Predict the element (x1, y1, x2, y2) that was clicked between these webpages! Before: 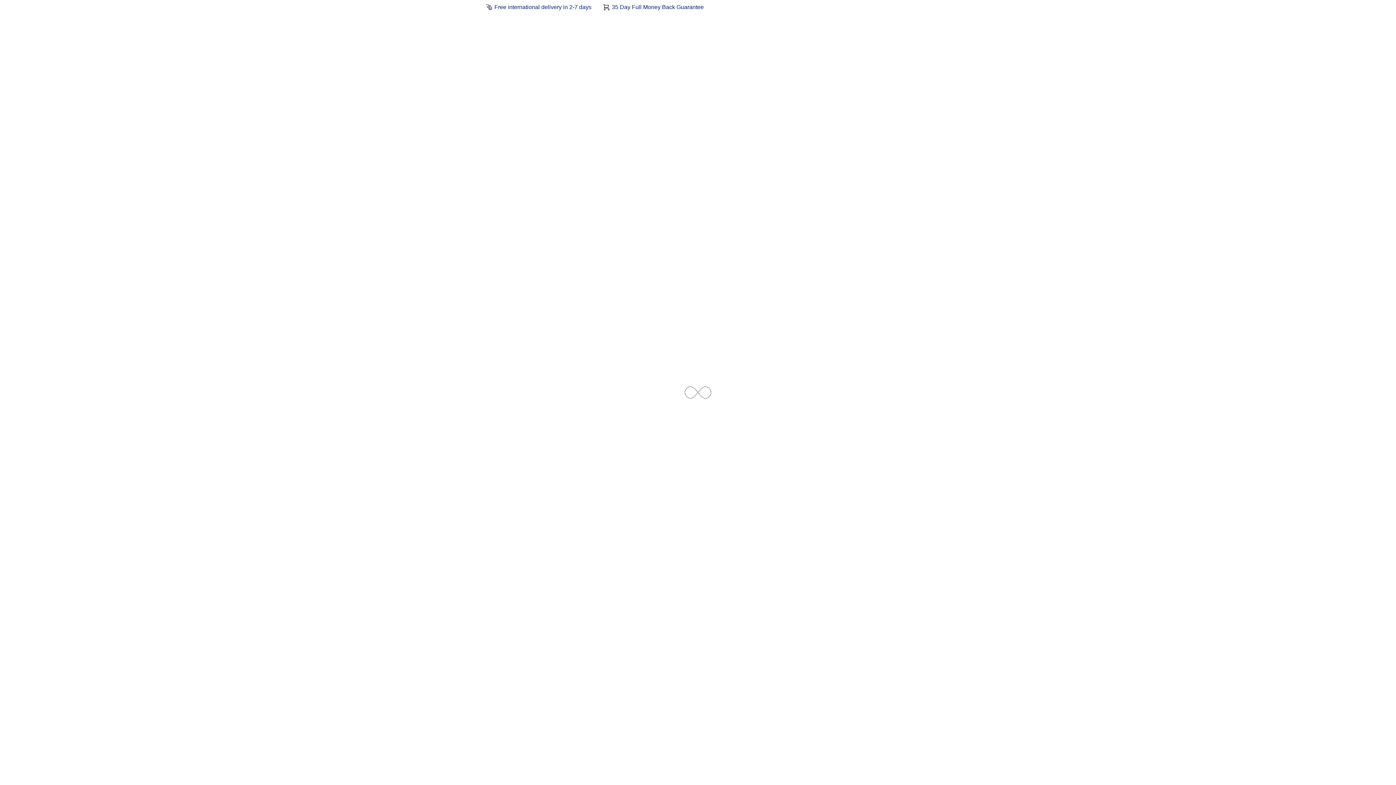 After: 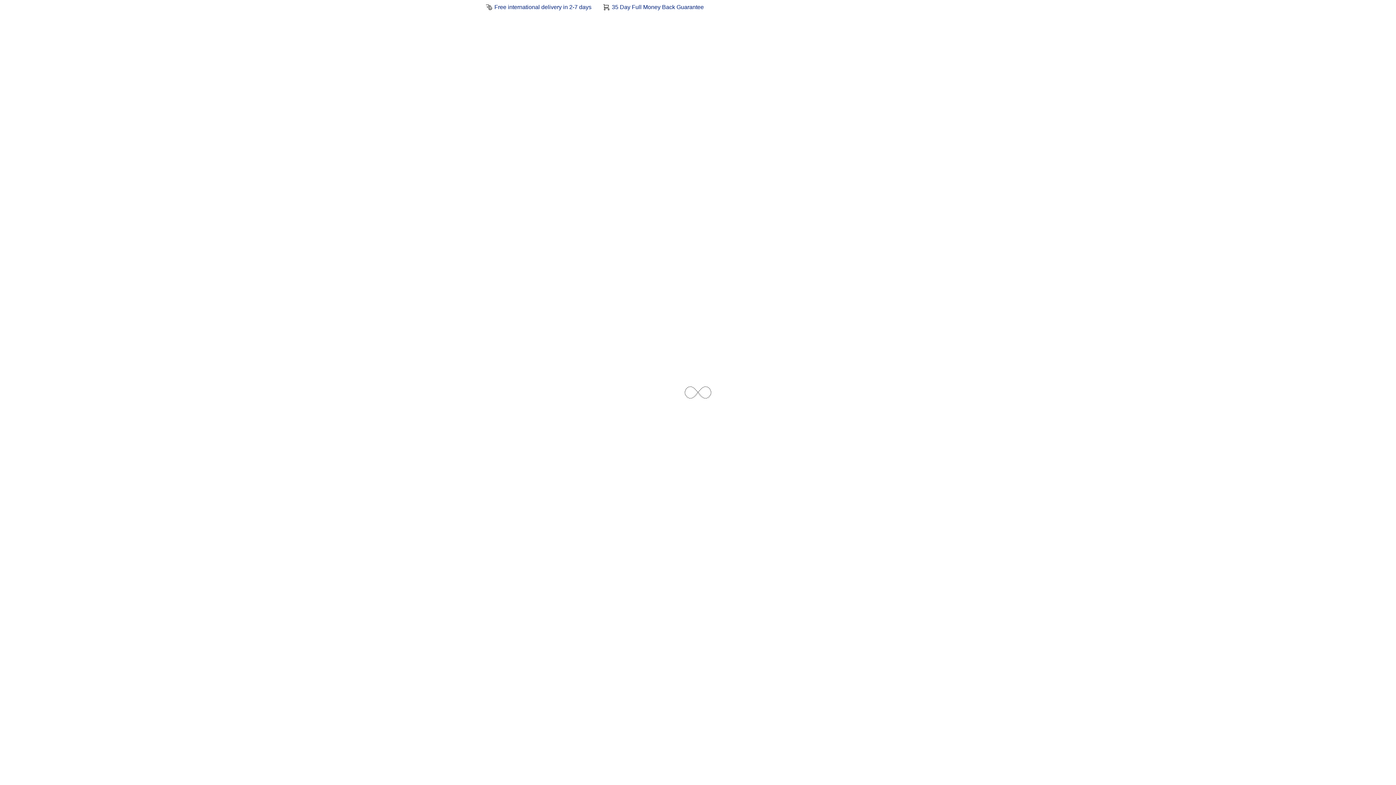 Action: bbox: (482, 34, 517, 49) label: Earrings